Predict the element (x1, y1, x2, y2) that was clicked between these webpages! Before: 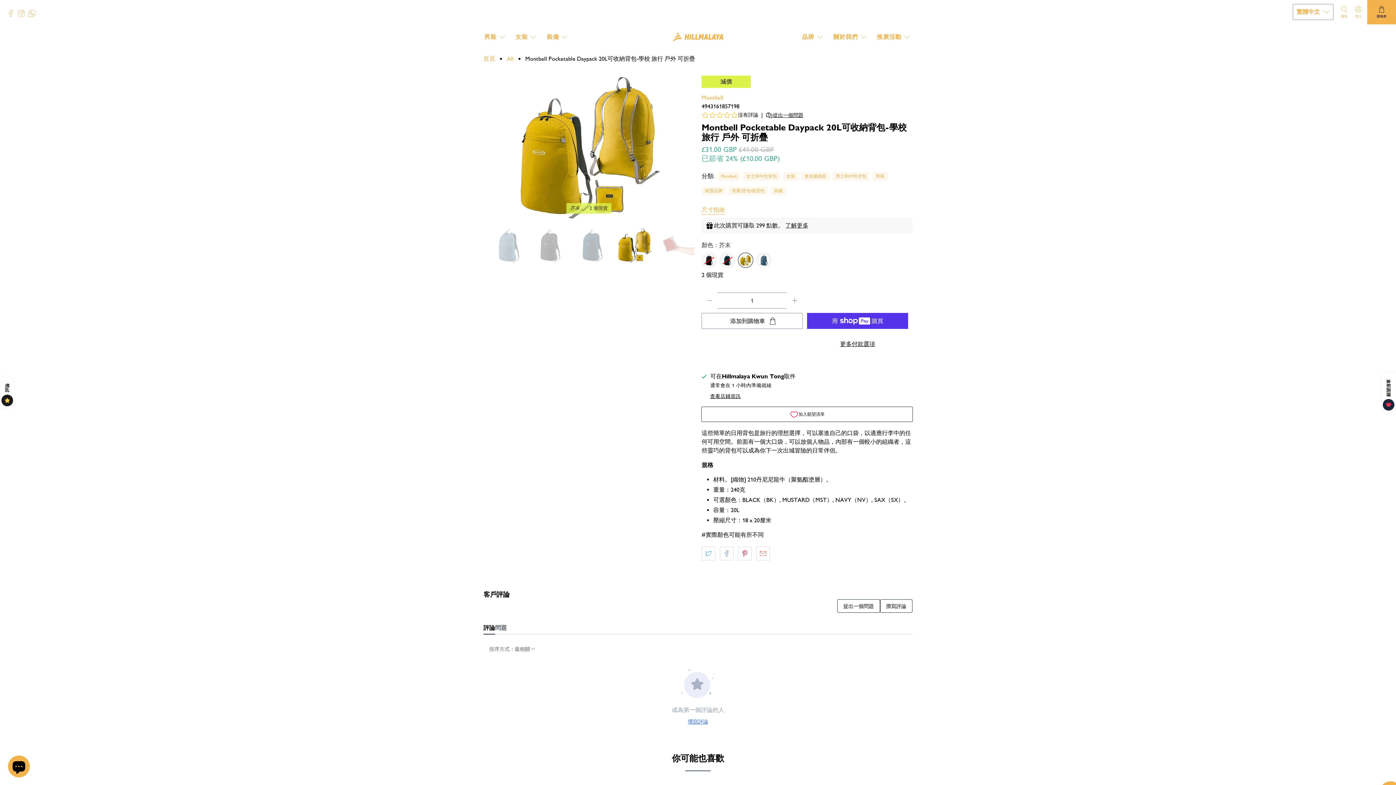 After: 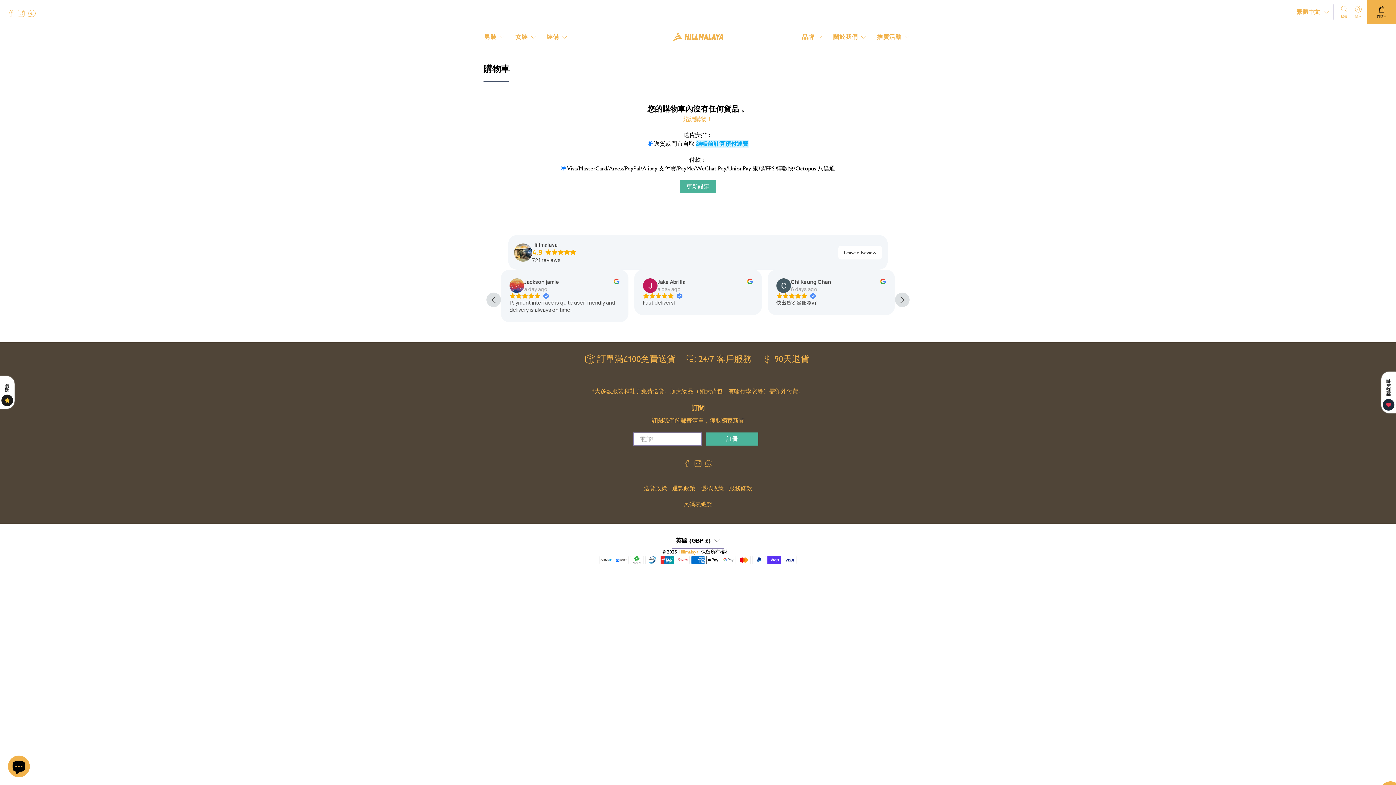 Action: label: 購物車 bbox: (1367, 5, 1396, 18)